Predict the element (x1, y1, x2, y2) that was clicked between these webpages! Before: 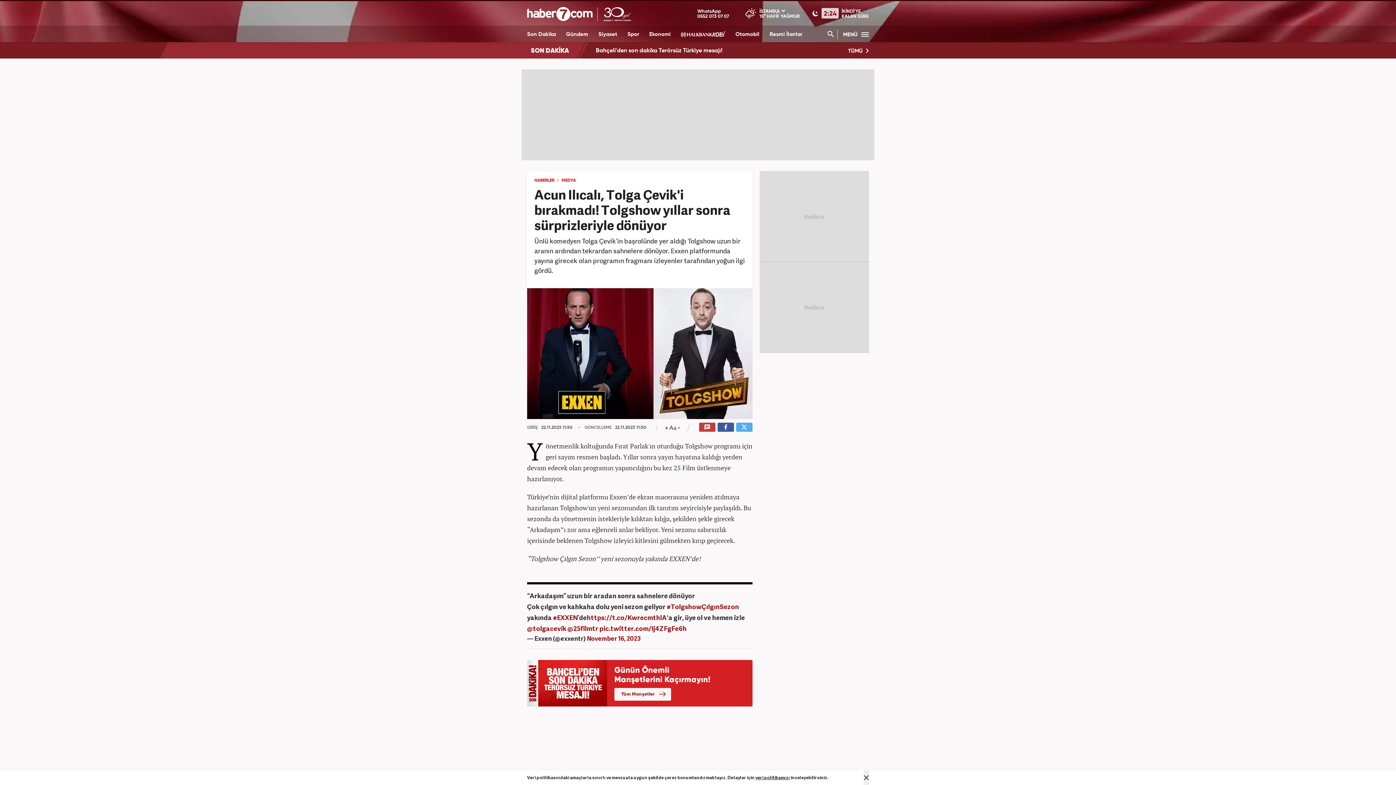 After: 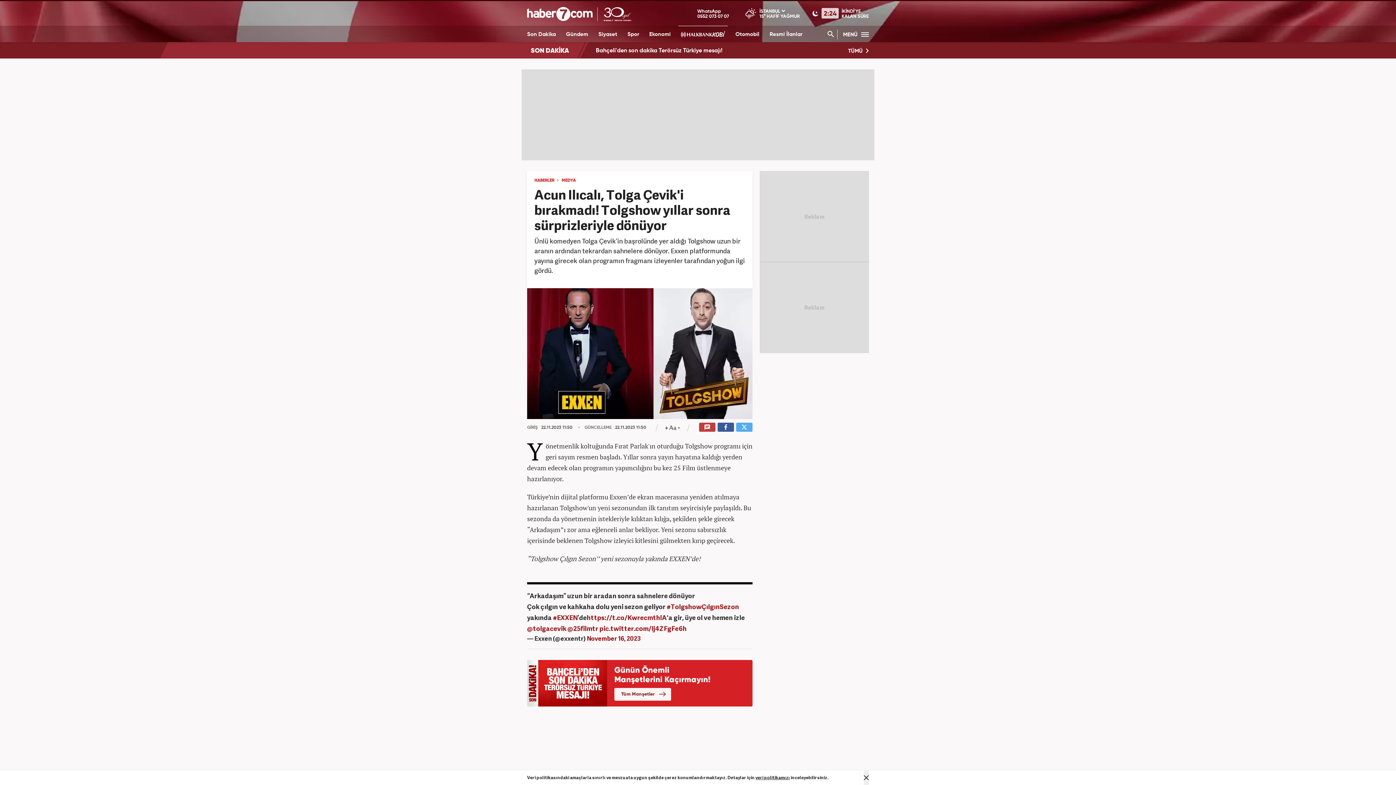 Action: bbox: (678, 25, 728, 42)